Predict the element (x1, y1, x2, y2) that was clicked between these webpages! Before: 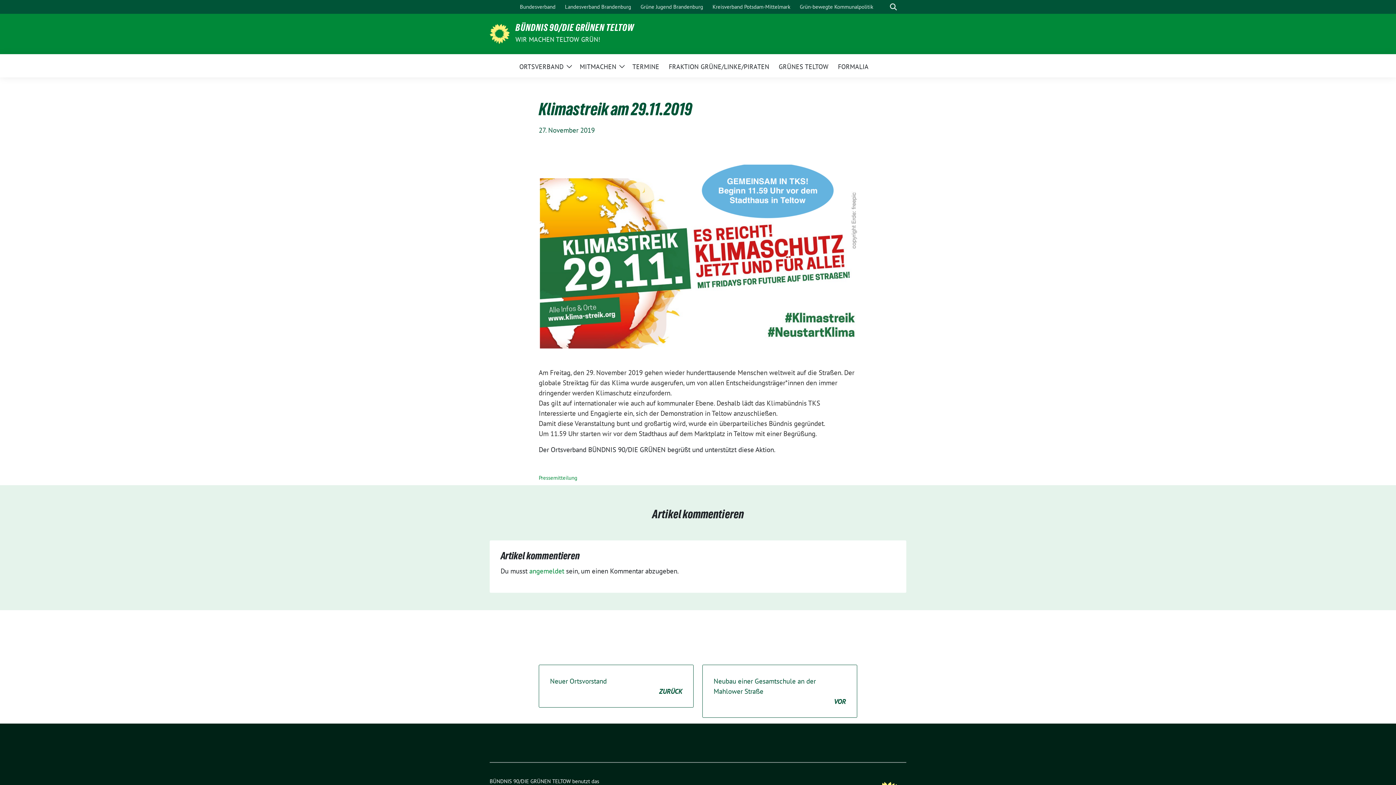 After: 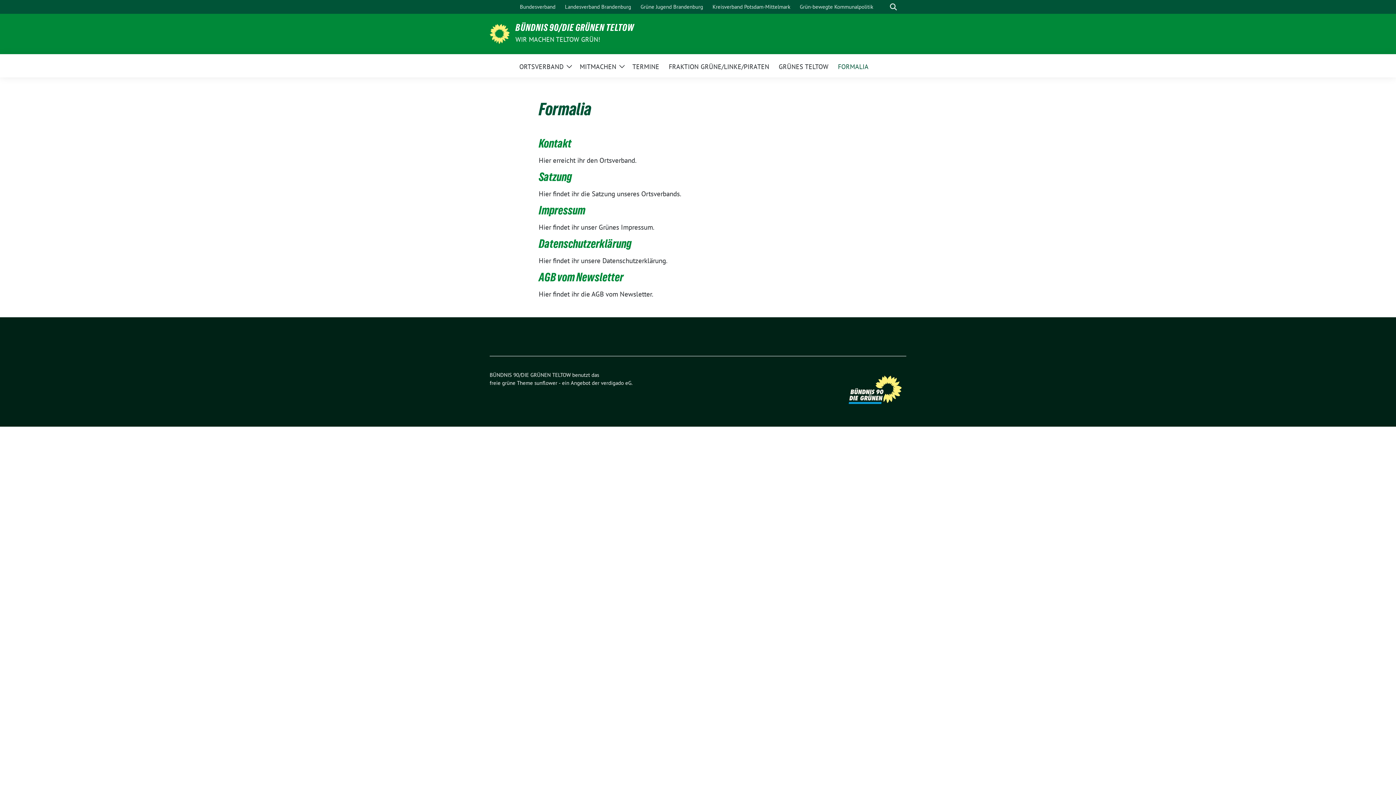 Action: label: FORMALIA bbox: (838, 57, 868, 74)